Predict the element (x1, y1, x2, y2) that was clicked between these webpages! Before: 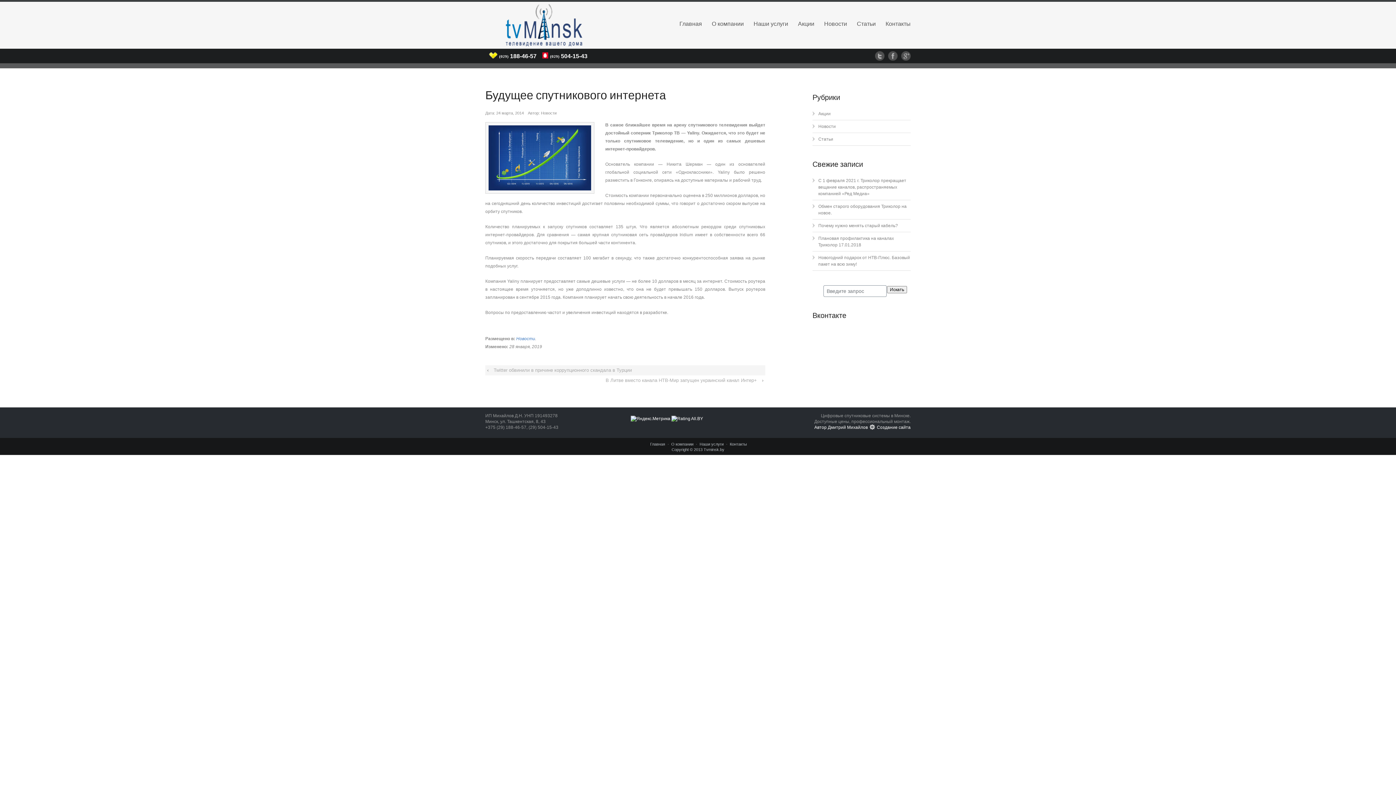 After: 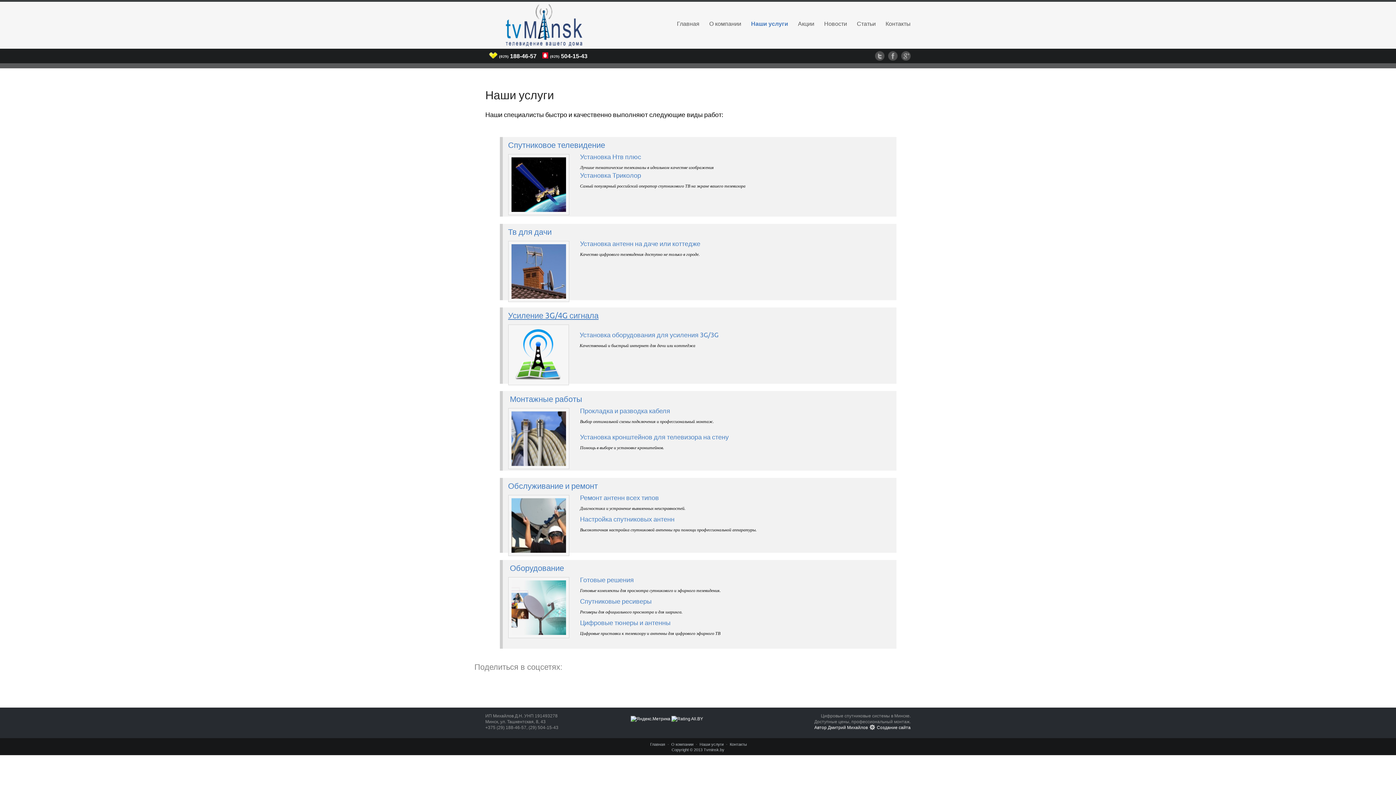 Action: bbox: (699, 442, 723, 446) label: Наши услуги